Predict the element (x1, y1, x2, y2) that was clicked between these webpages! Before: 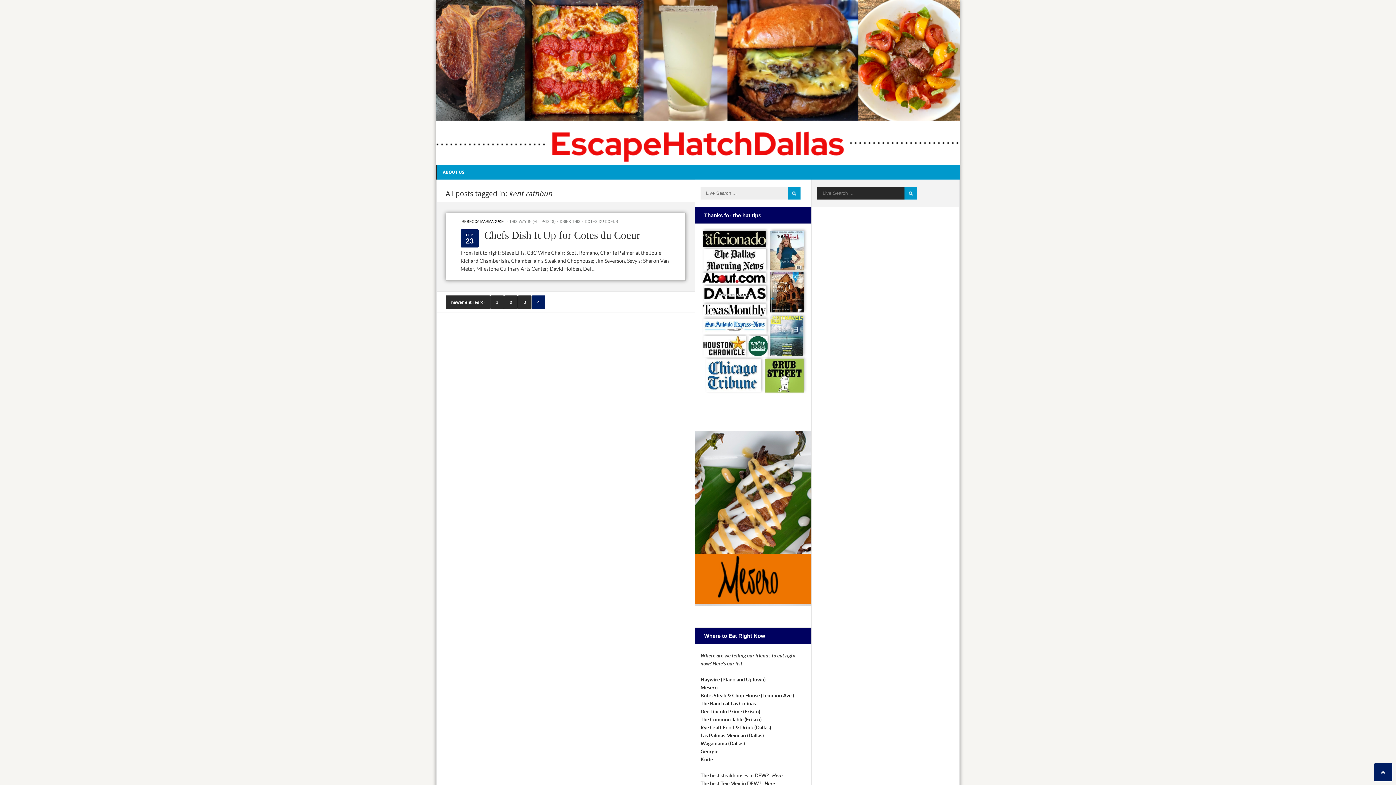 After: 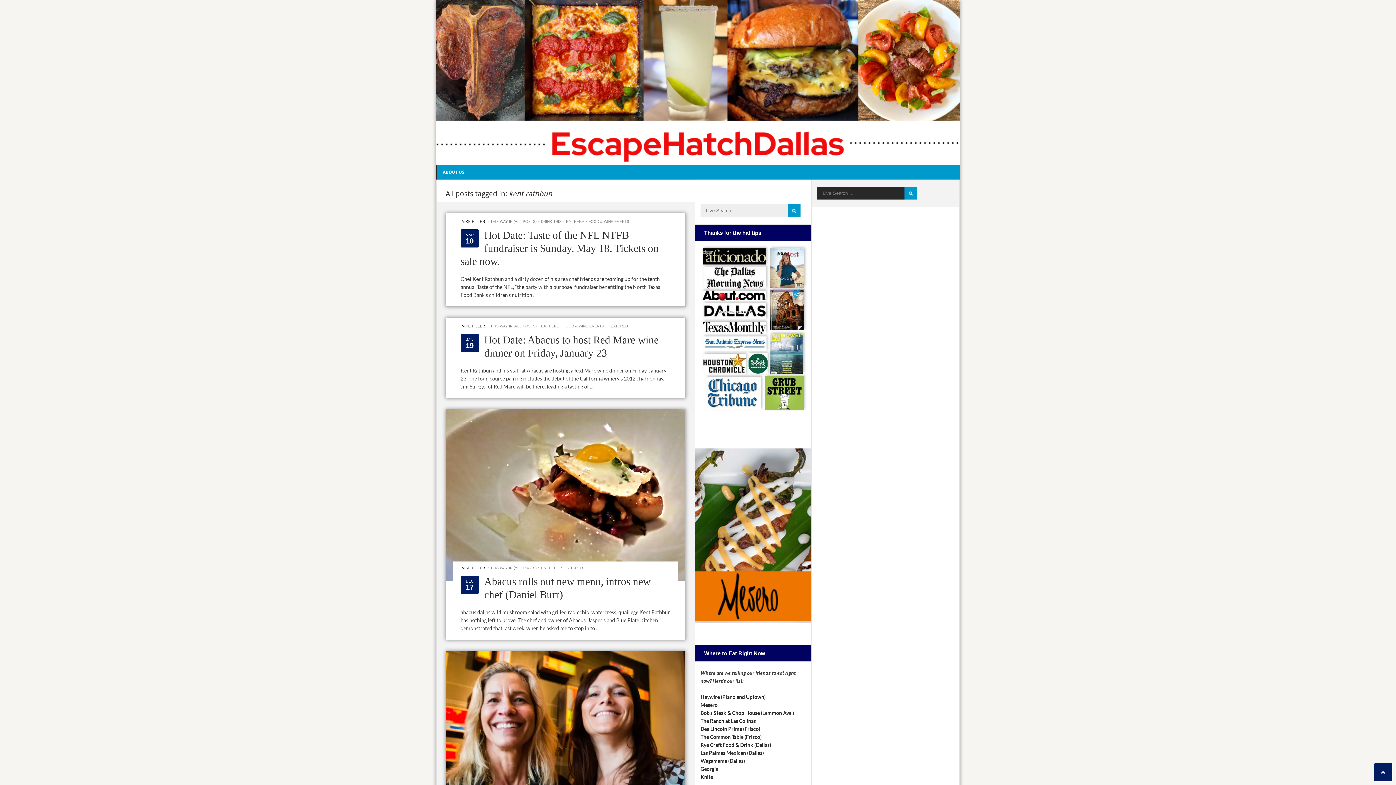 Action: label: Previous Page bbox: (445, 295, 490, 309)